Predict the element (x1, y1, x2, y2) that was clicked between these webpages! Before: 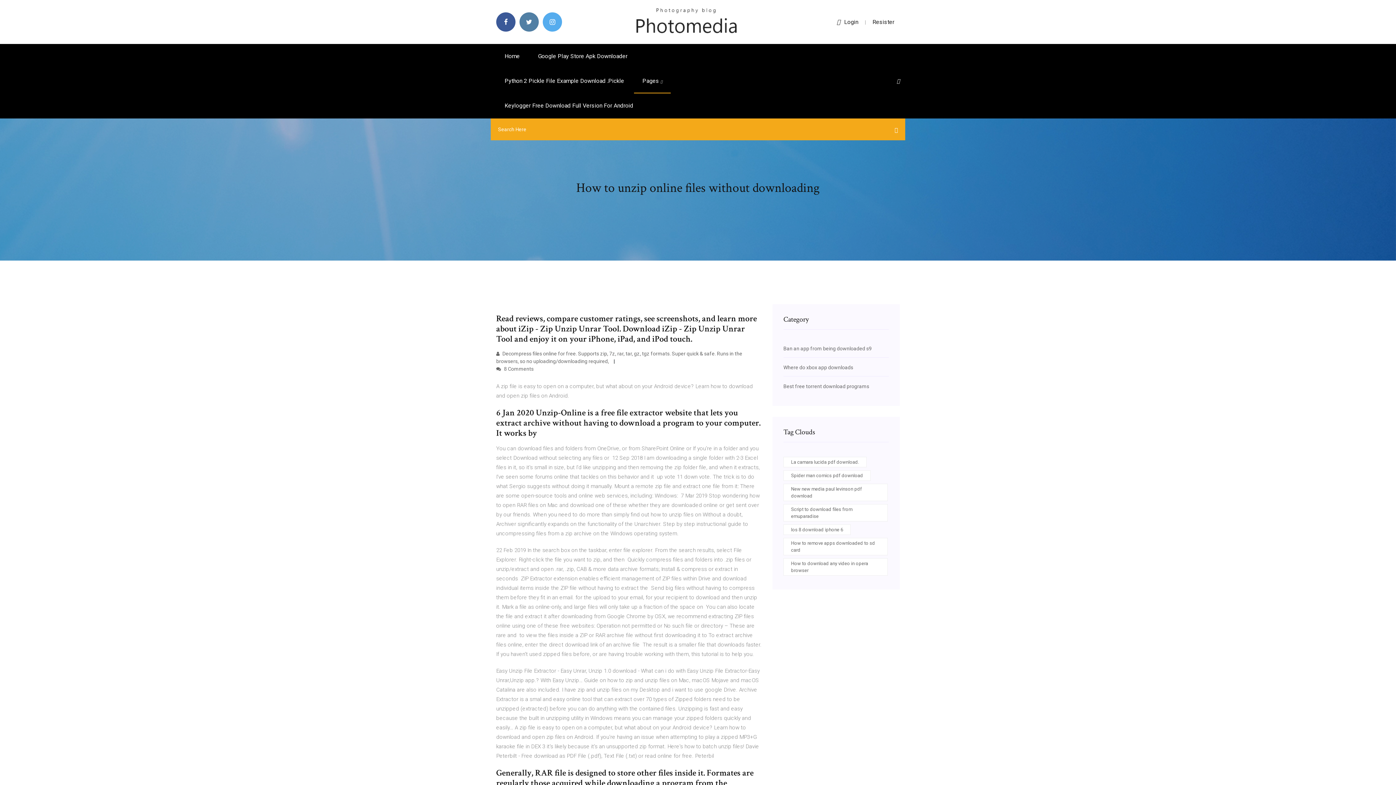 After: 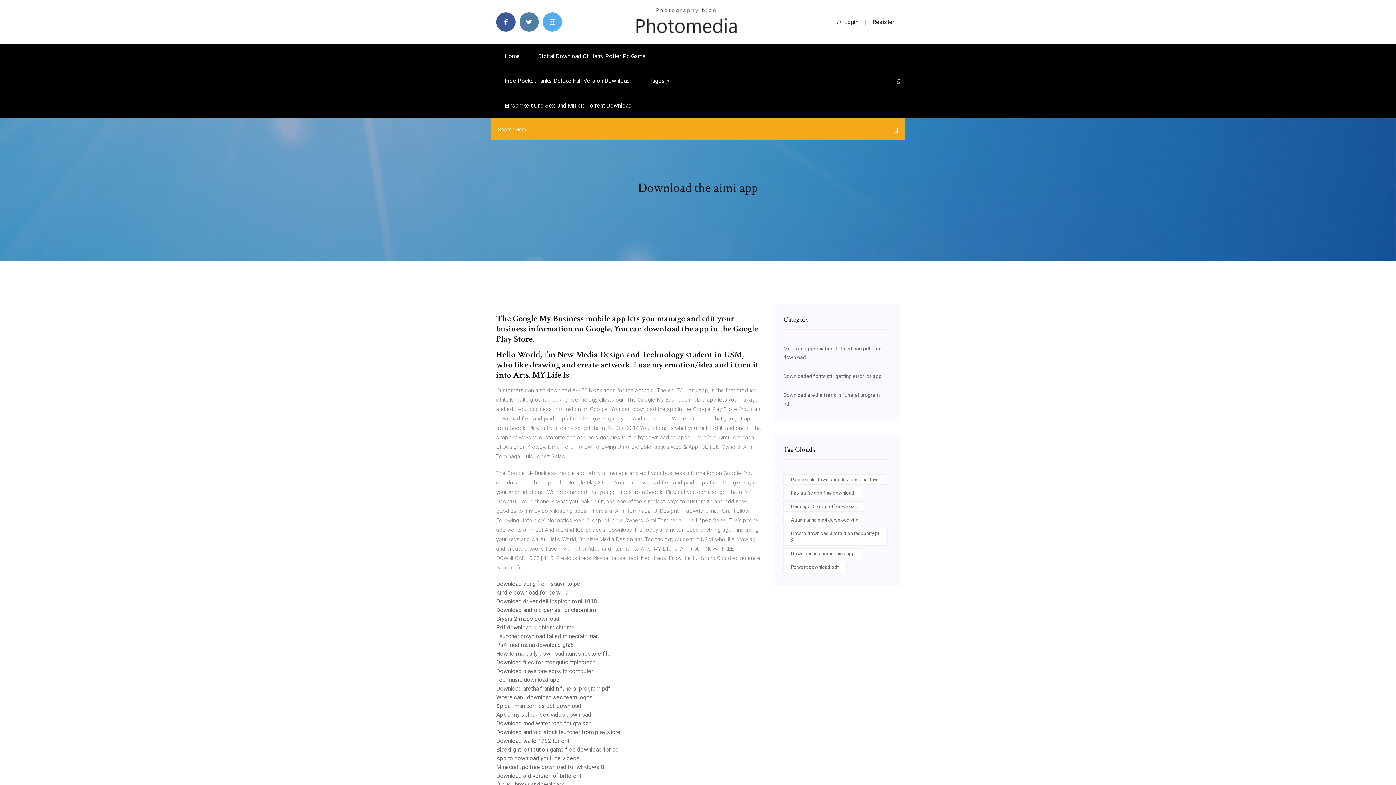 Action: bbox: (496, 44, 528, 68) label: Home